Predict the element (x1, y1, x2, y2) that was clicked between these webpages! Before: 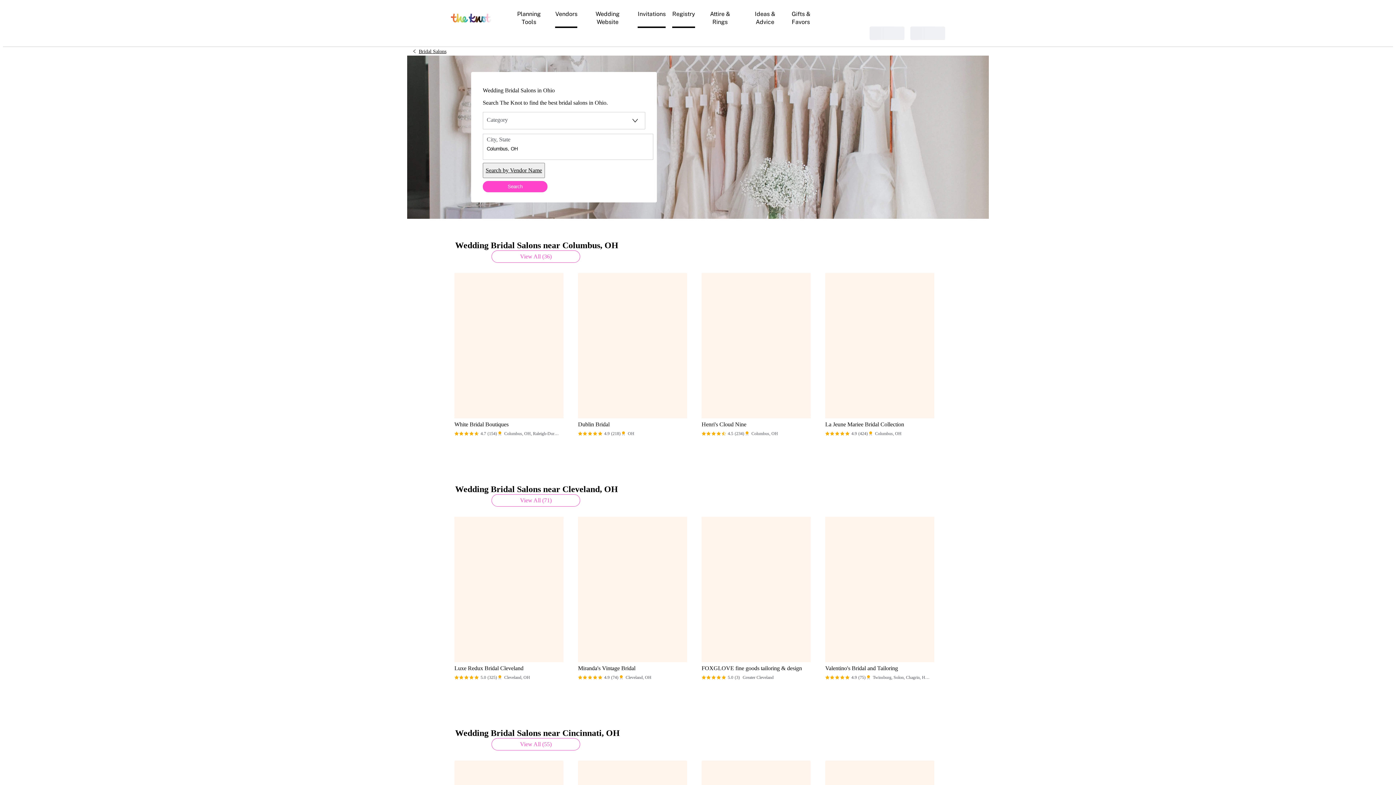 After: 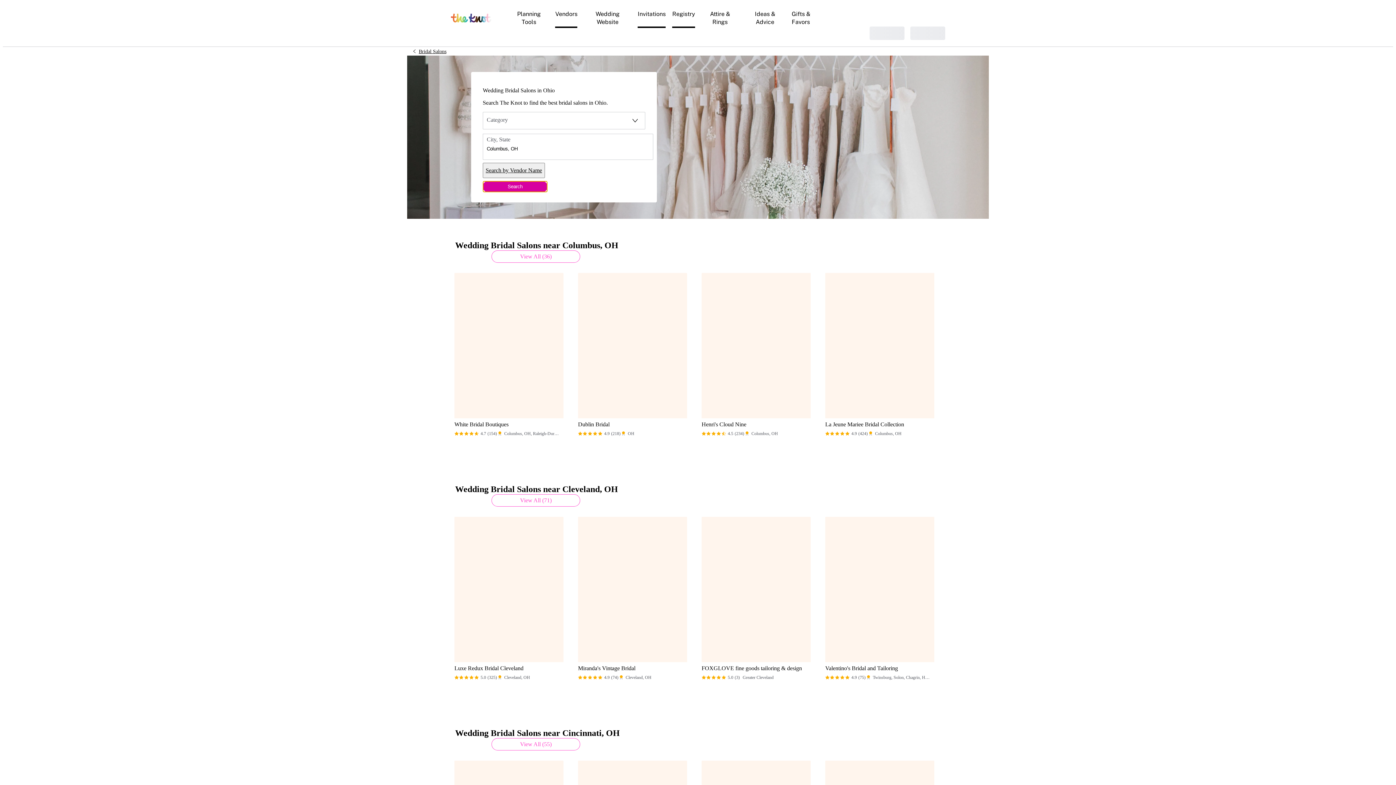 Action: bbox: (482, 180, 547, 192) label: Search